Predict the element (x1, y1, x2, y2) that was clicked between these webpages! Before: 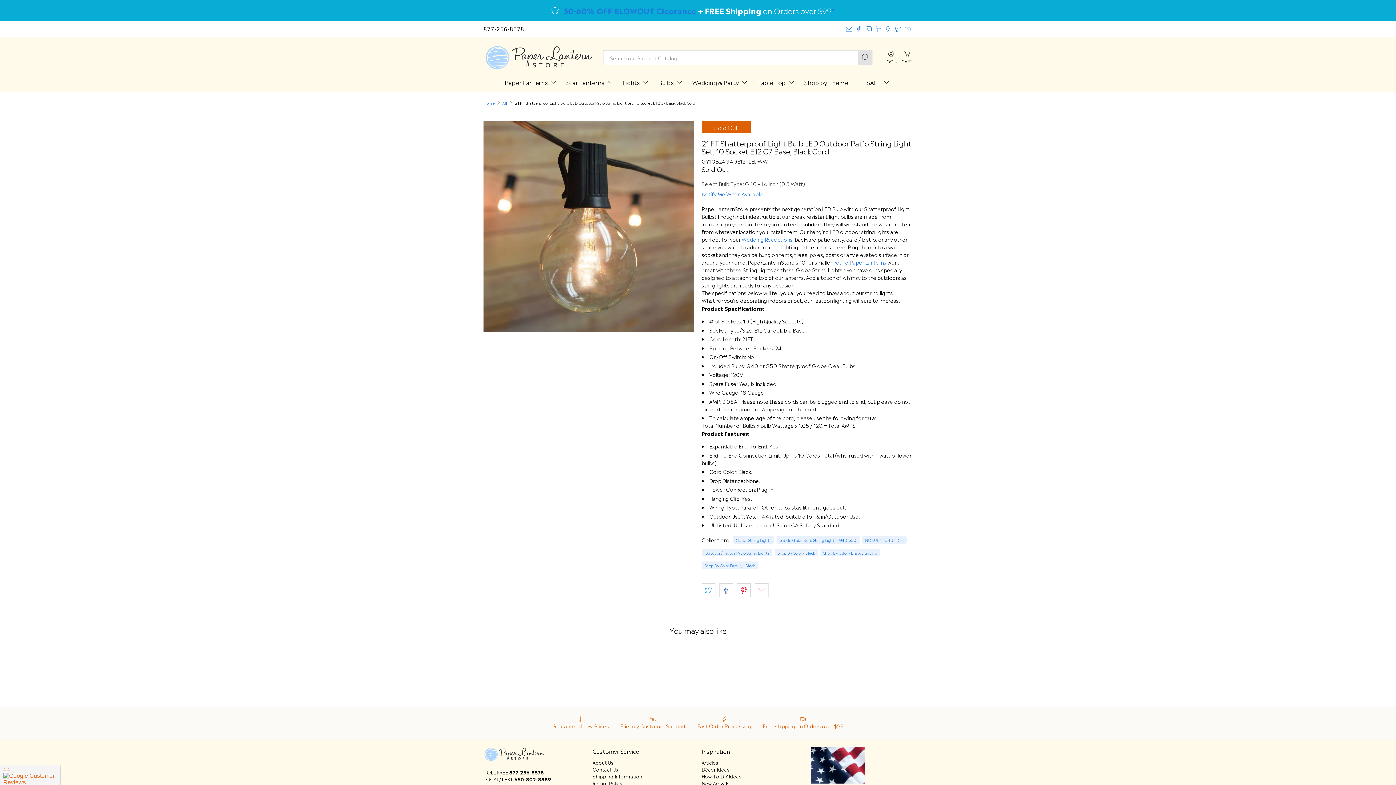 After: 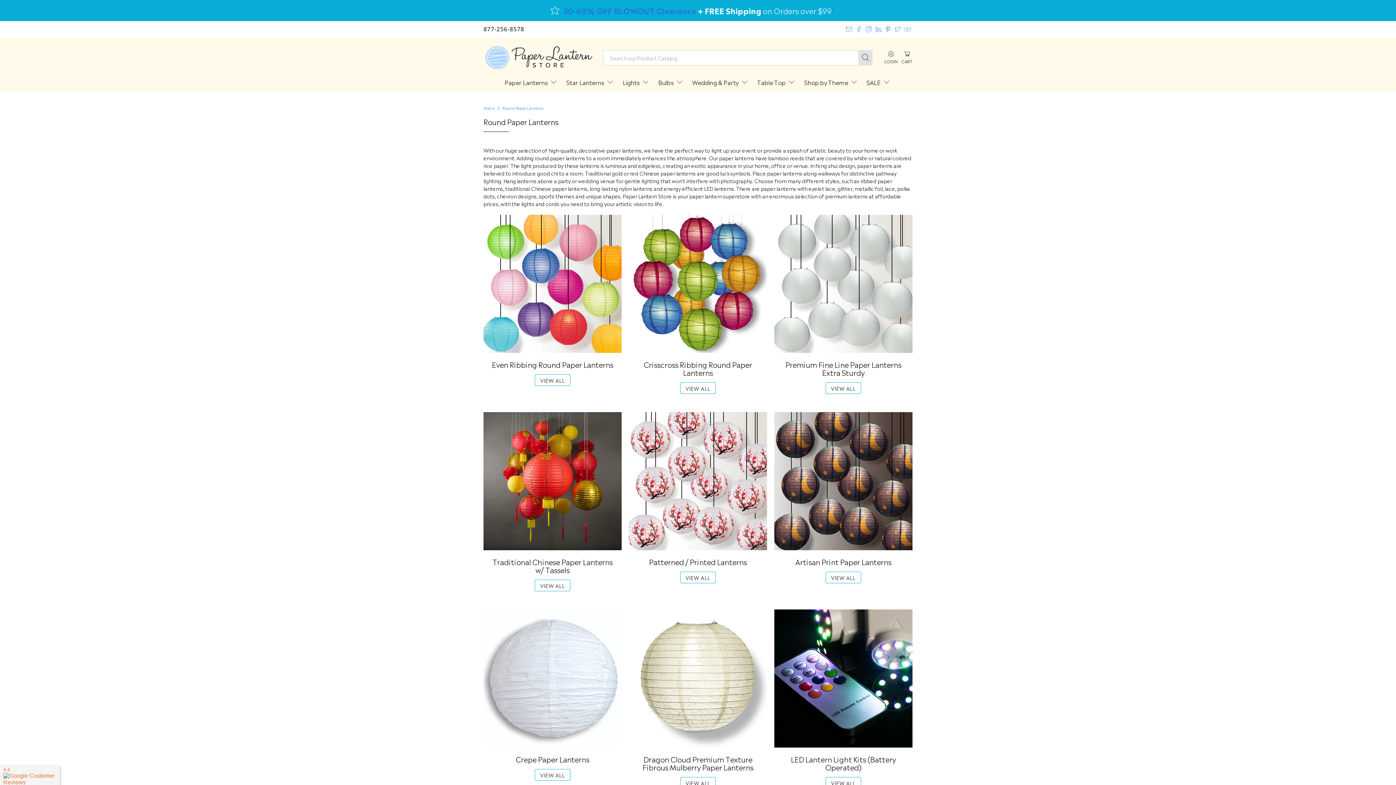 Action: label: Round Paper Lanterns bbox: (833, 258, 886, 265)